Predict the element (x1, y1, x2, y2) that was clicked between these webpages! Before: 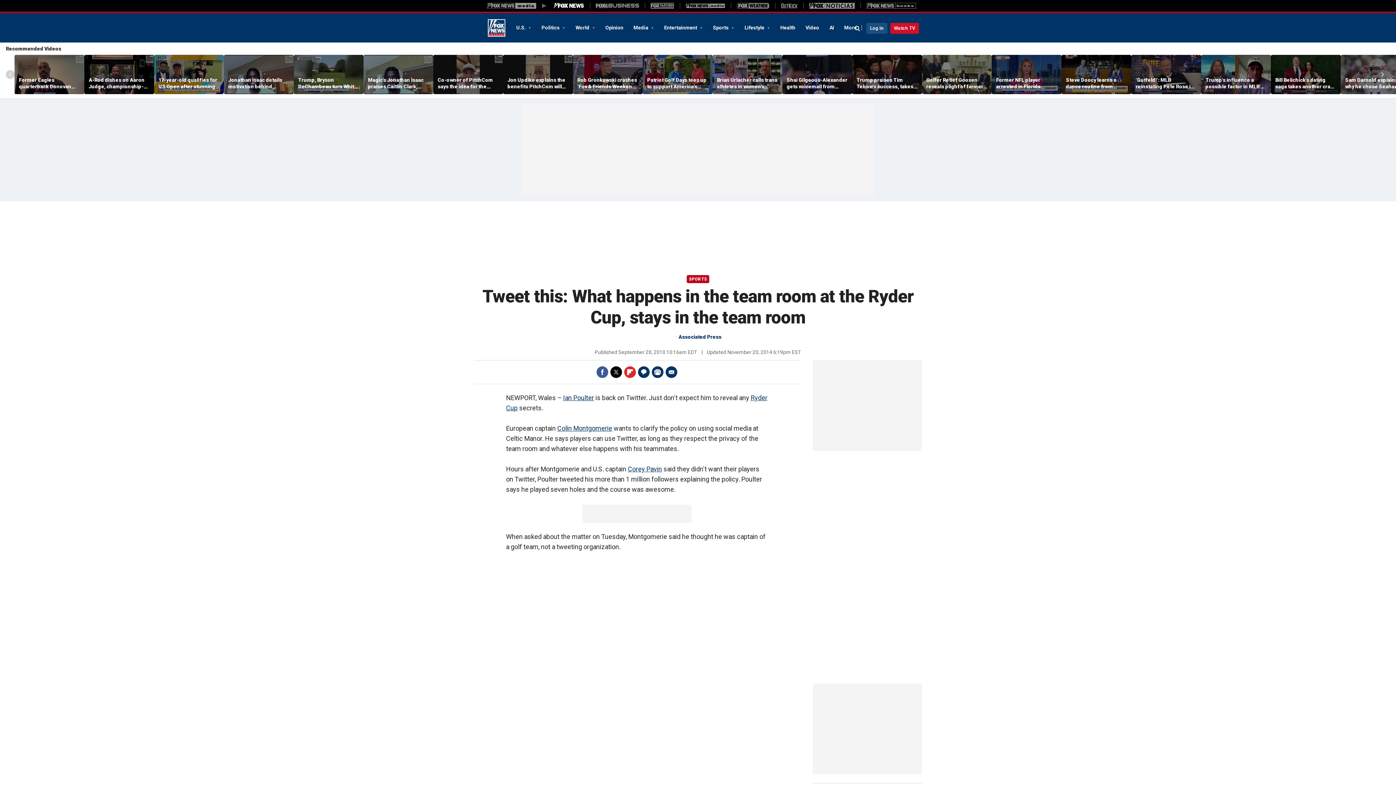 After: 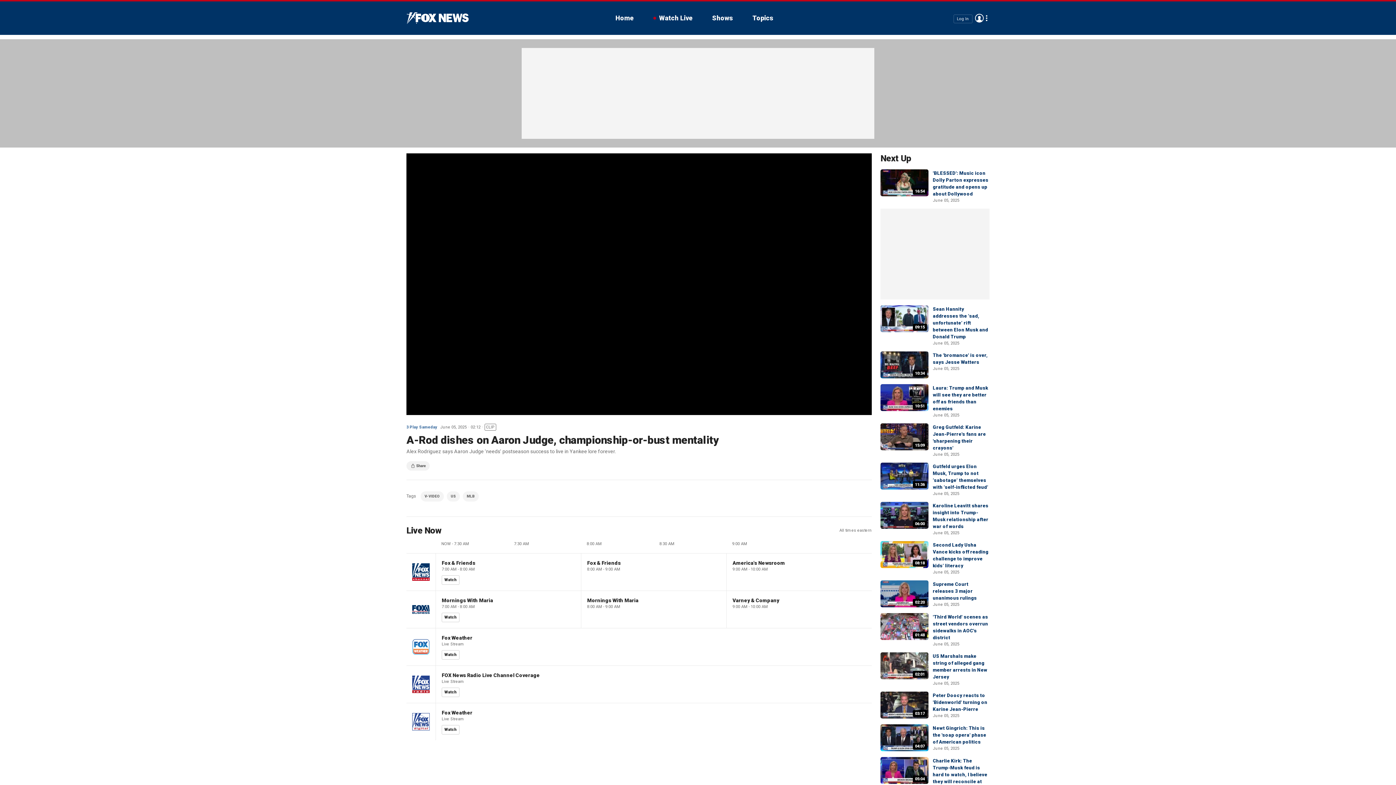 Action: bbox: (84, 55, 154, 94)